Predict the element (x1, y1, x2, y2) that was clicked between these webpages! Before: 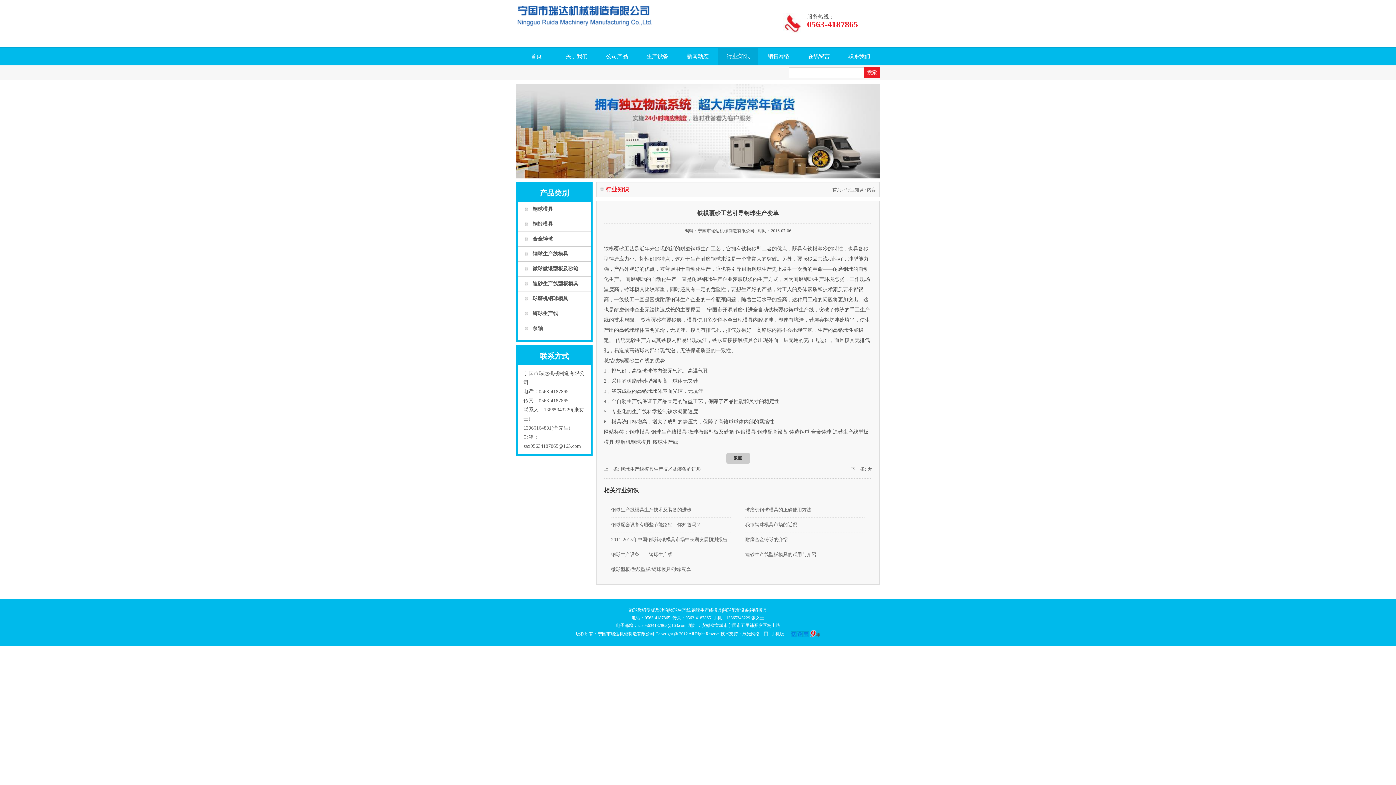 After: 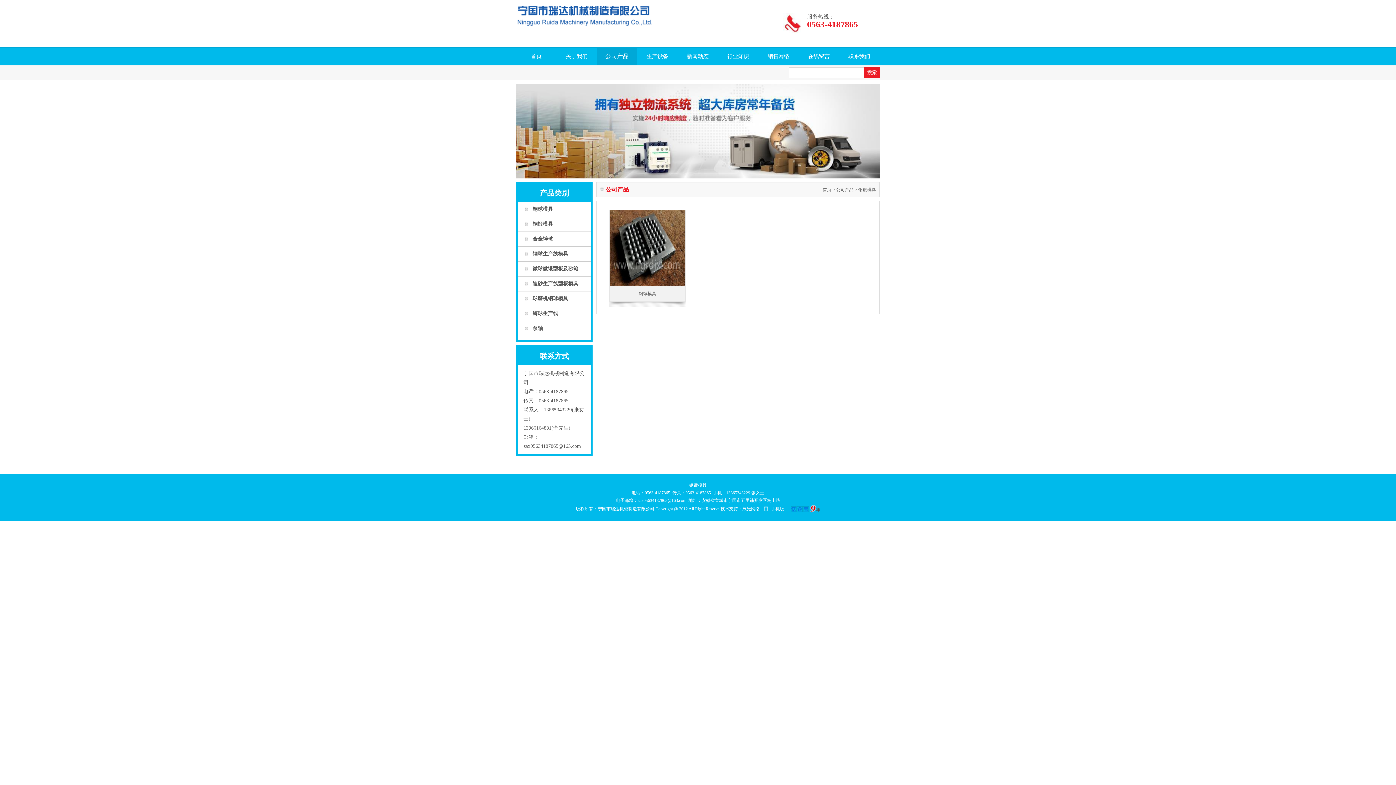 Action: label: 钢锻模具 bbox: (518, 217, 590, 231)